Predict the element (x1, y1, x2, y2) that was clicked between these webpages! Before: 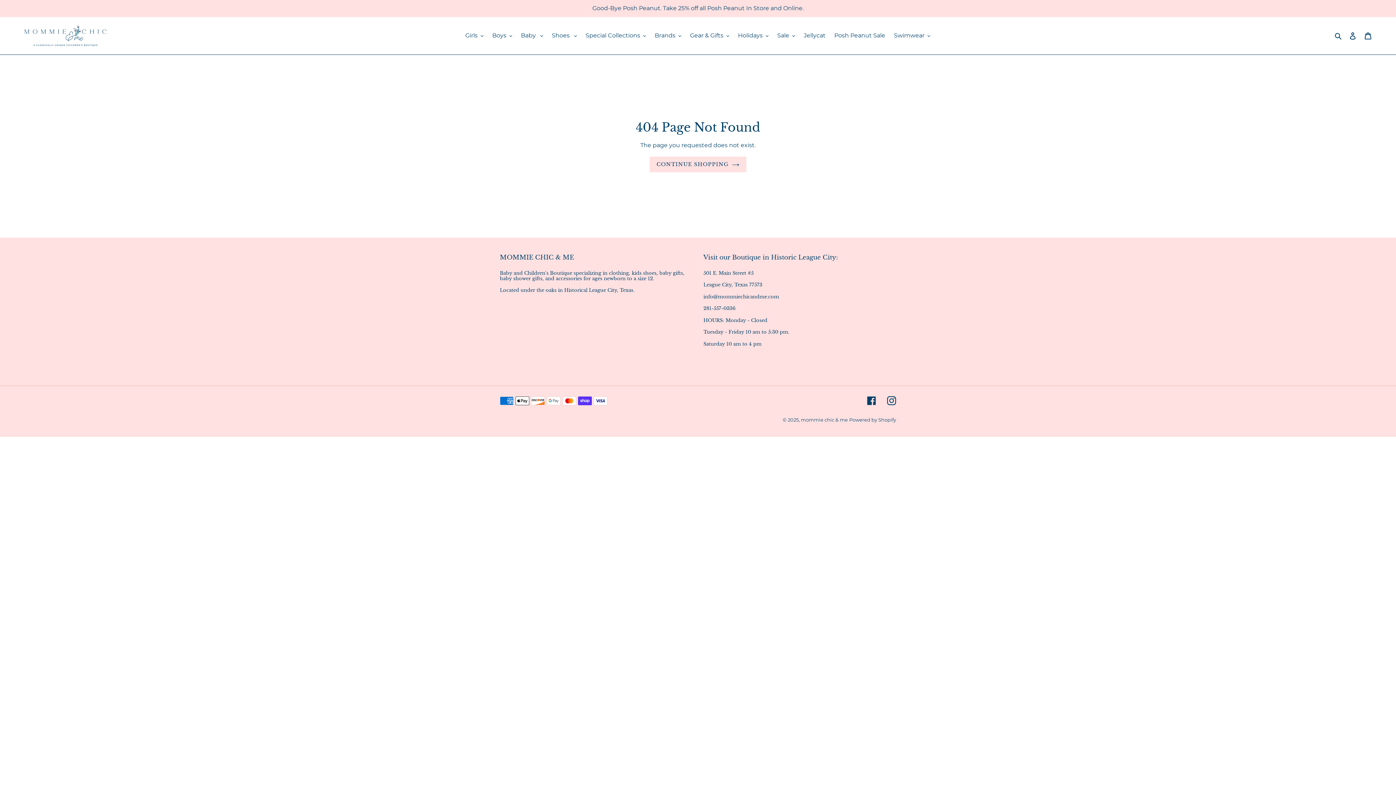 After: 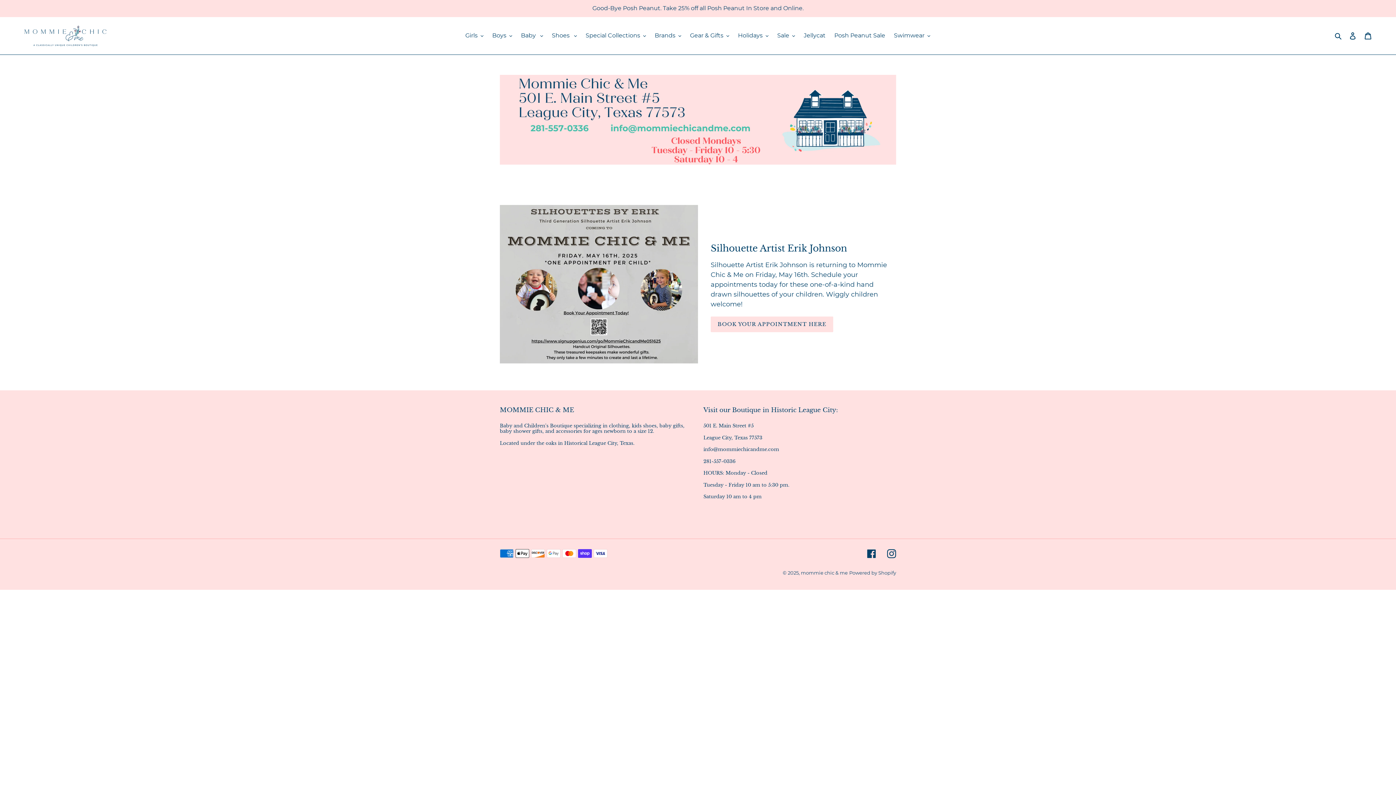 Action: bbox: (20, 22, 110, 48)